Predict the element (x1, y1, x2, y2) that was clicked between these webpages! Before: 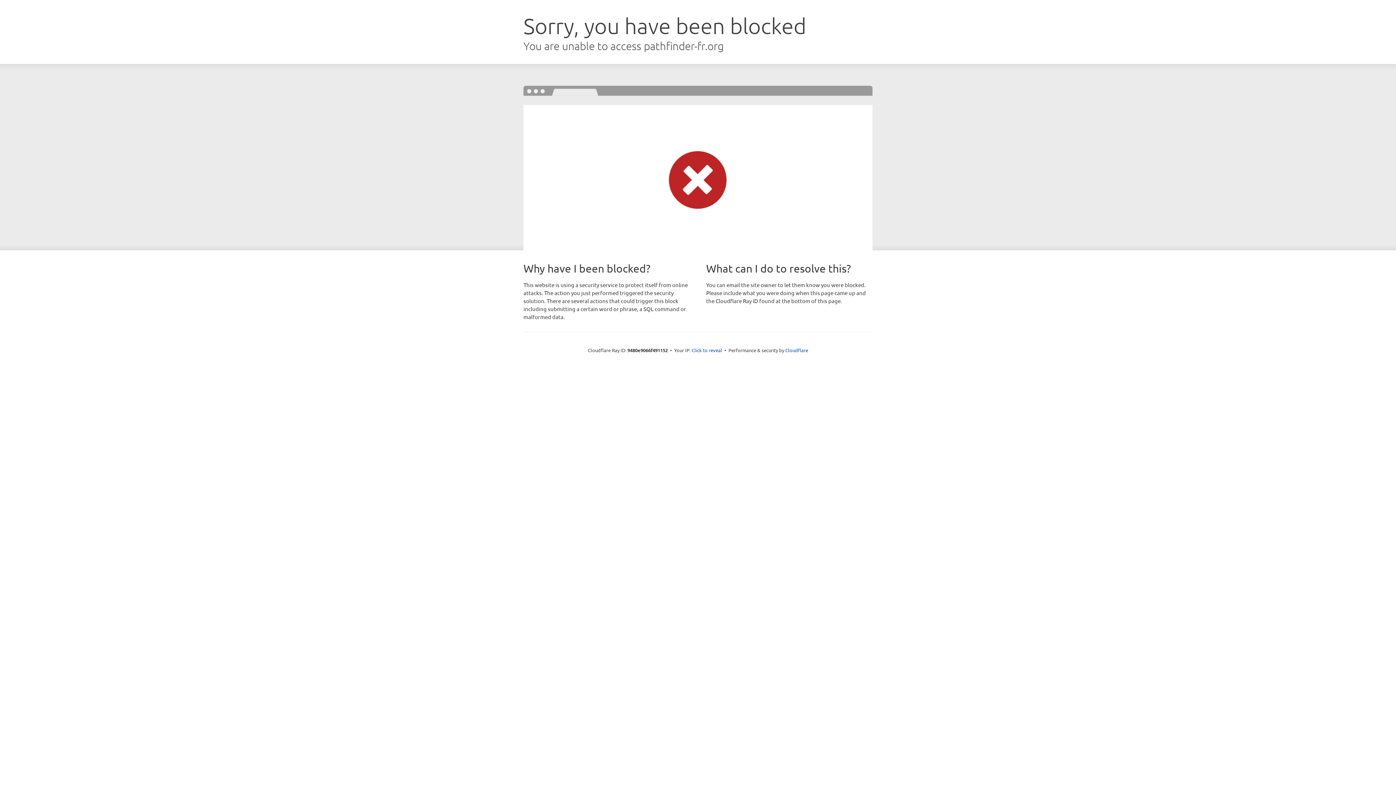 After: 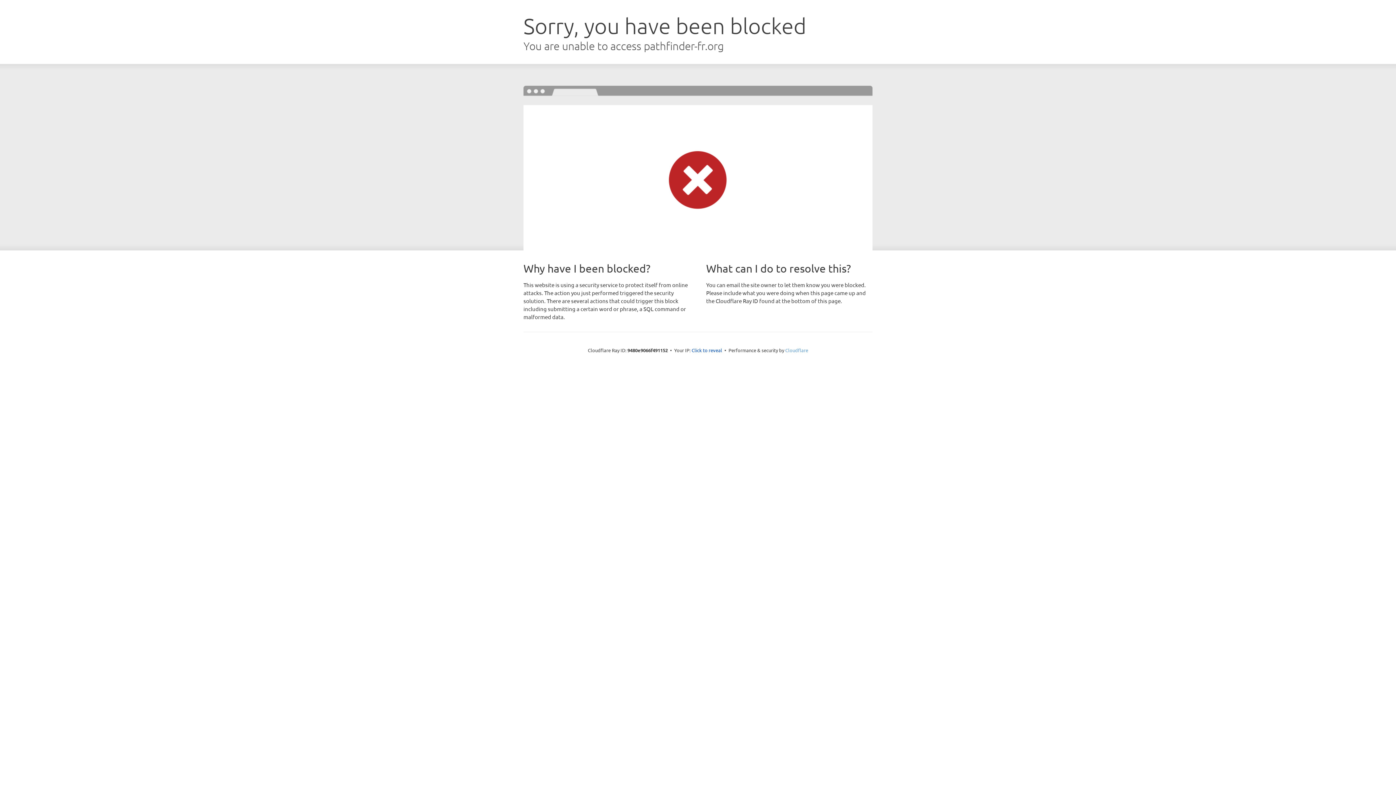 Action: label: Cloudflare bbox: (785, 347, 808, 353)